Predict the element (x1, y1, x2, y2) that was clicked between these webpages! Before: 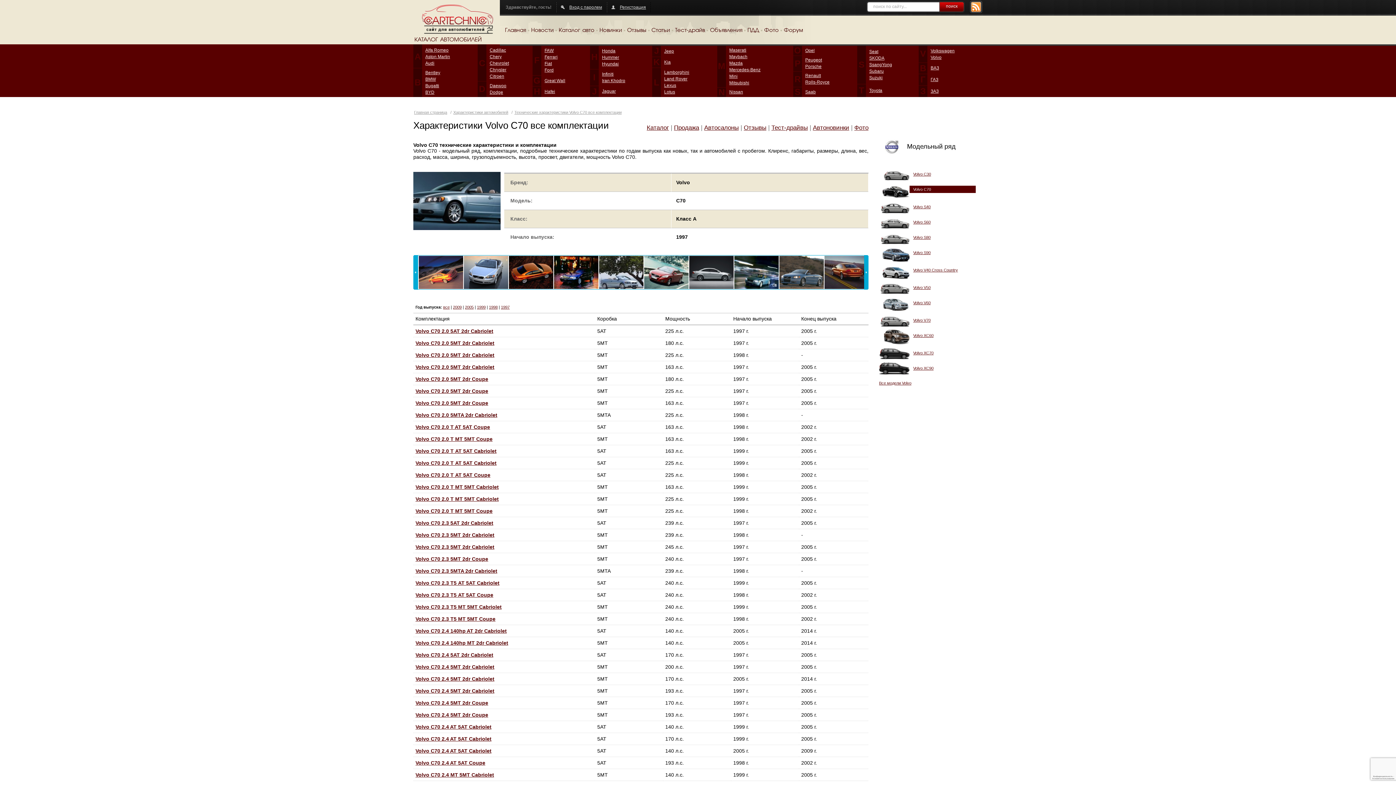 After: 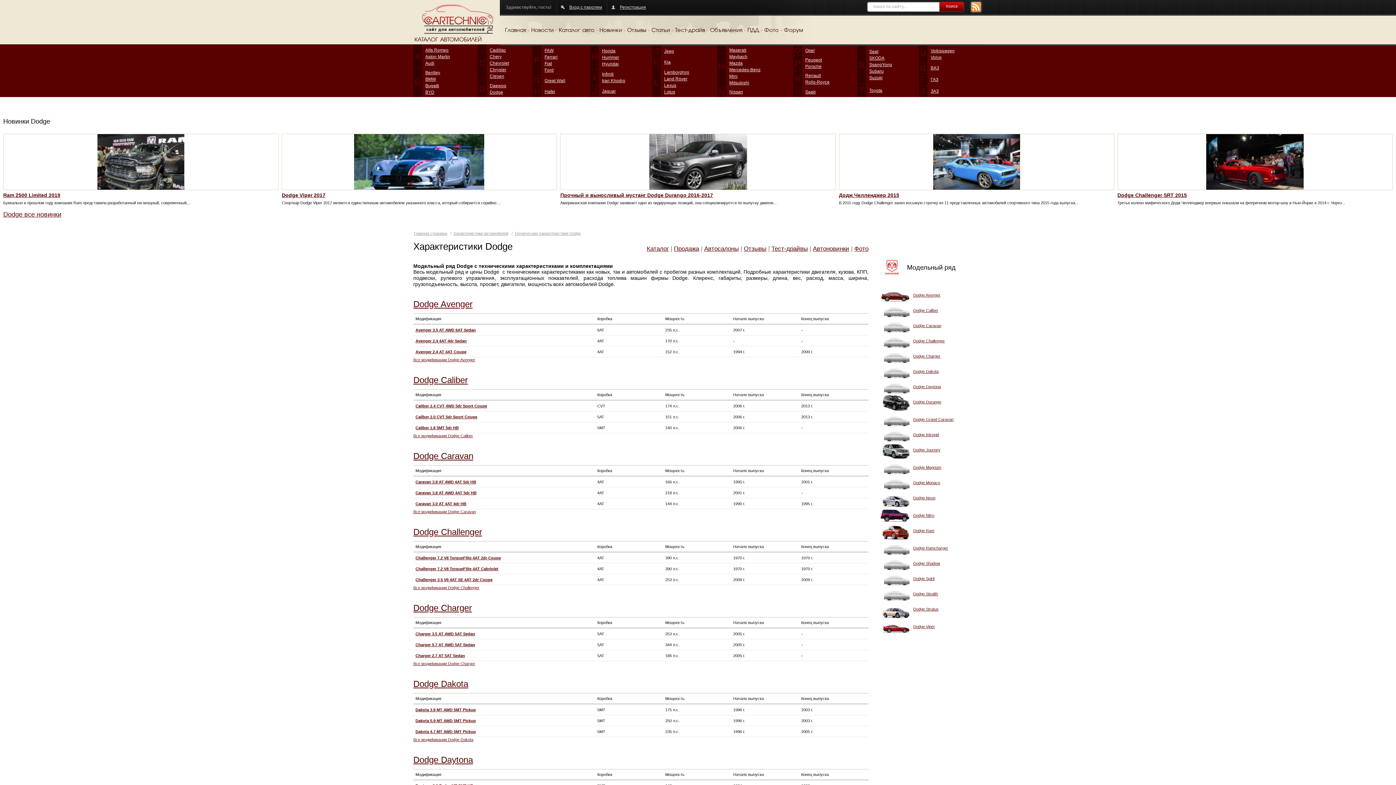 Action: label: Dodge bbox: (489, 89, 503, 94)